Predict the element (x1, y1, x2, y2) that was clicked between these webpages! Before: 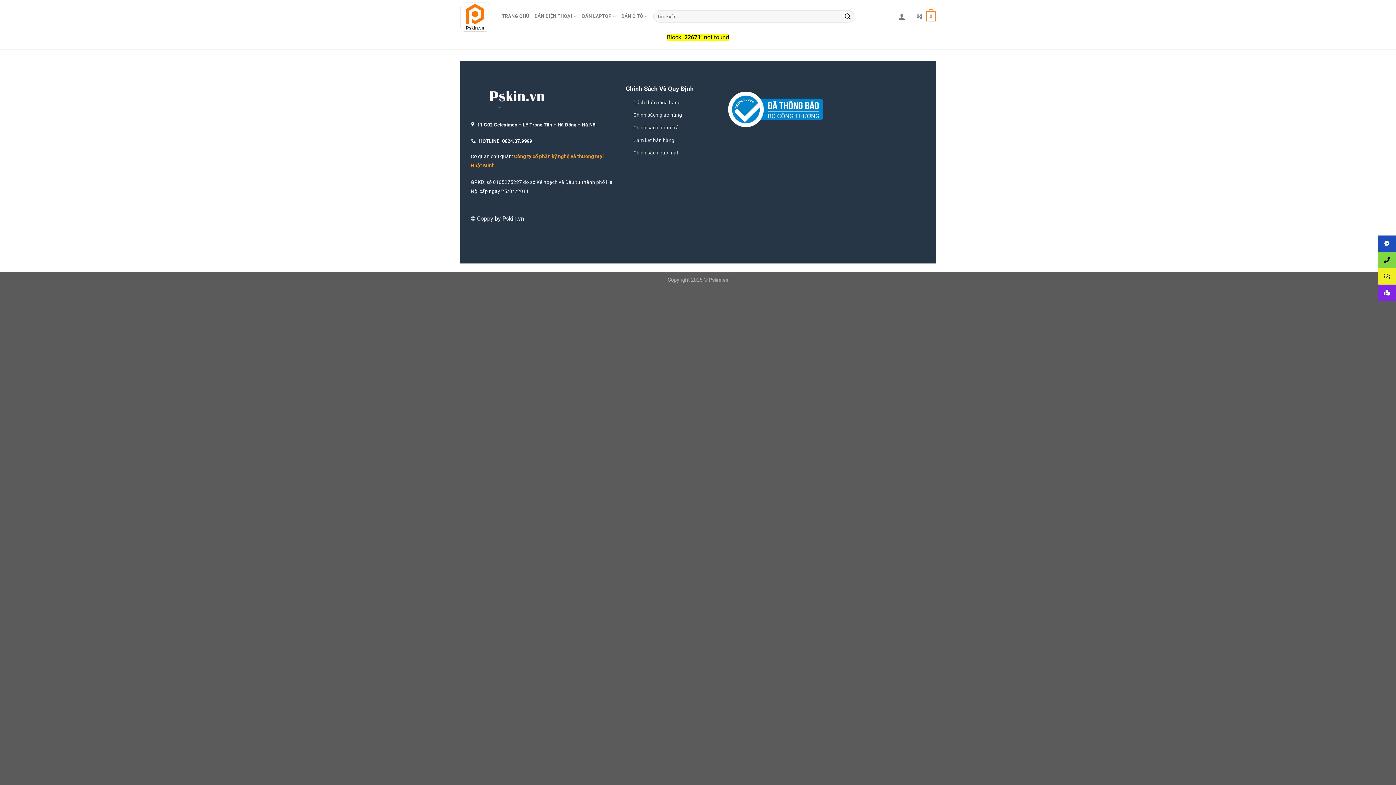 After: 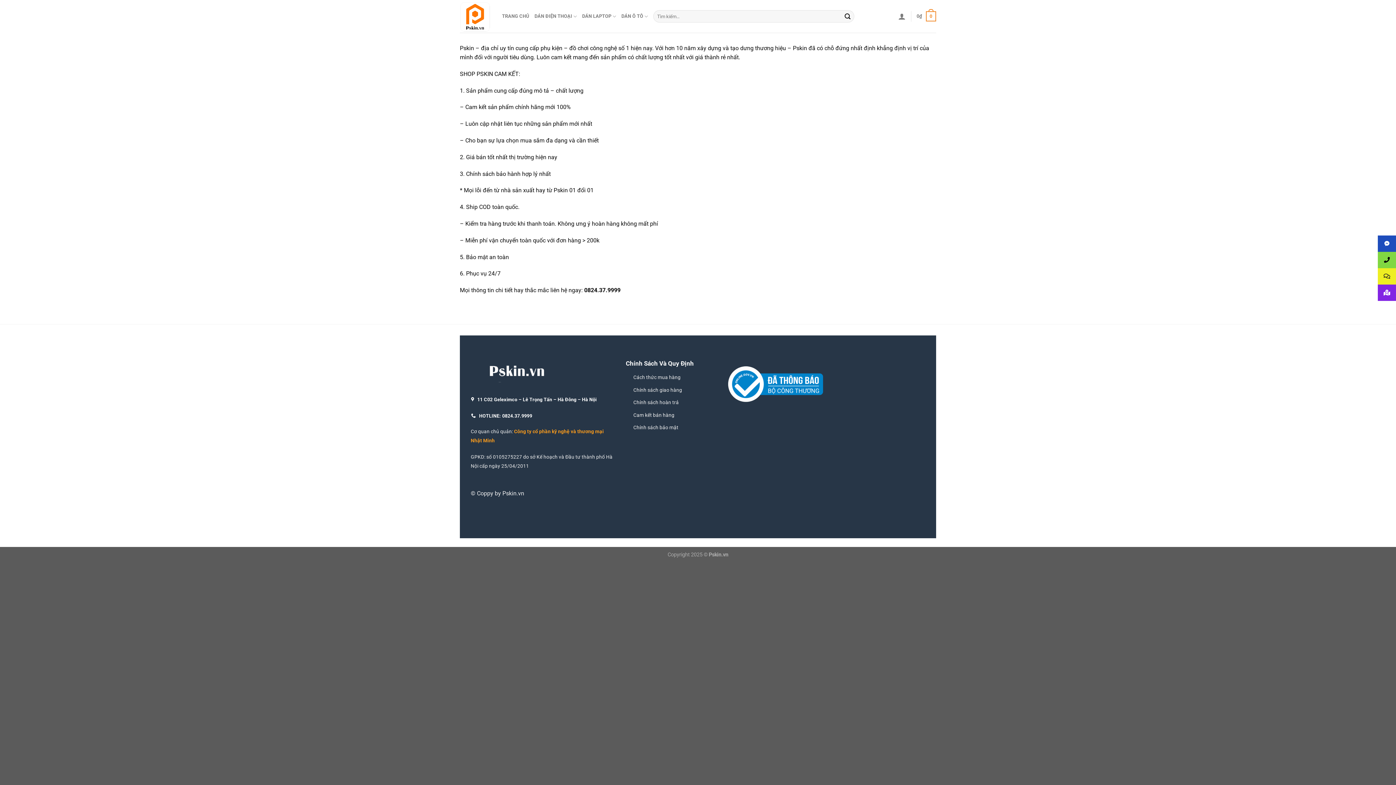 Action: label: Cam kết bán hàng bbox: (633, 137, 674, 143)